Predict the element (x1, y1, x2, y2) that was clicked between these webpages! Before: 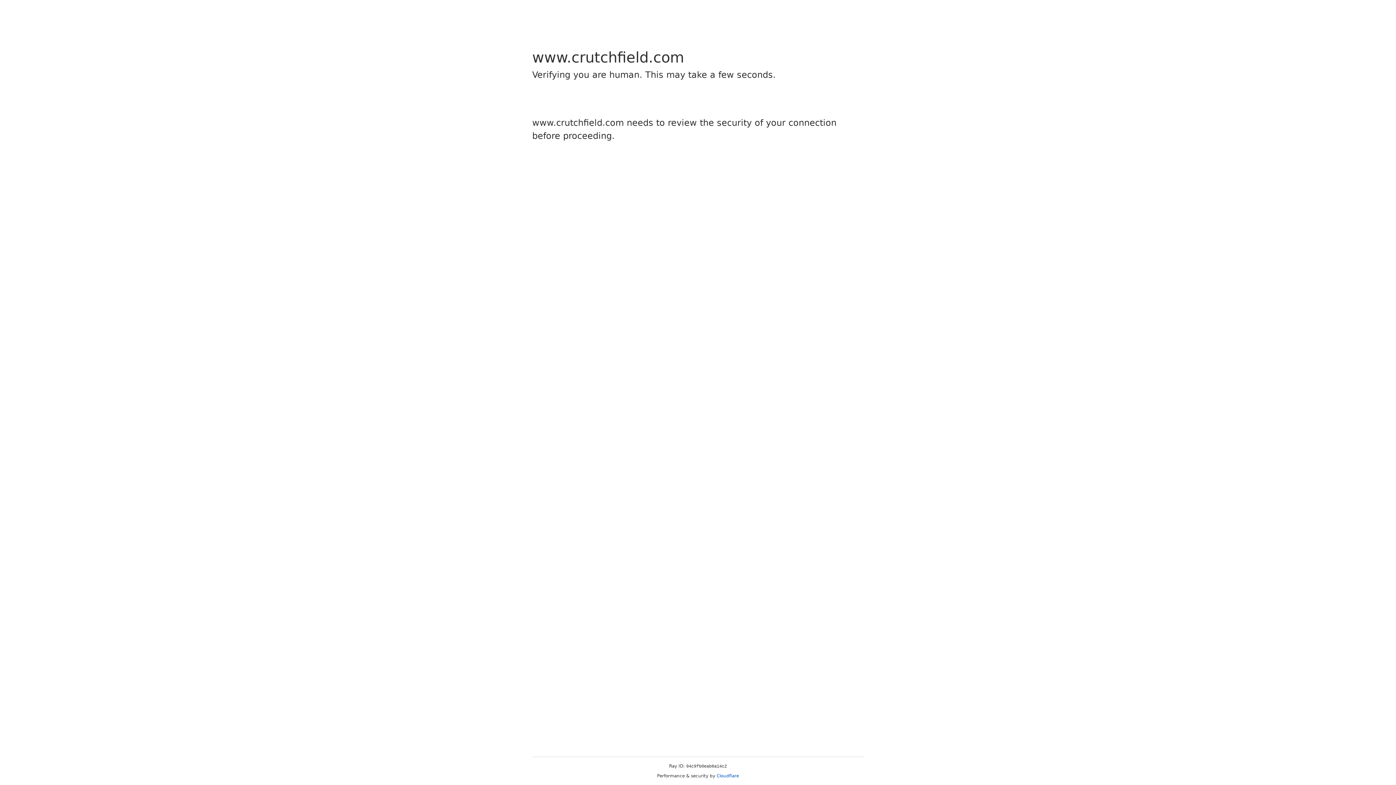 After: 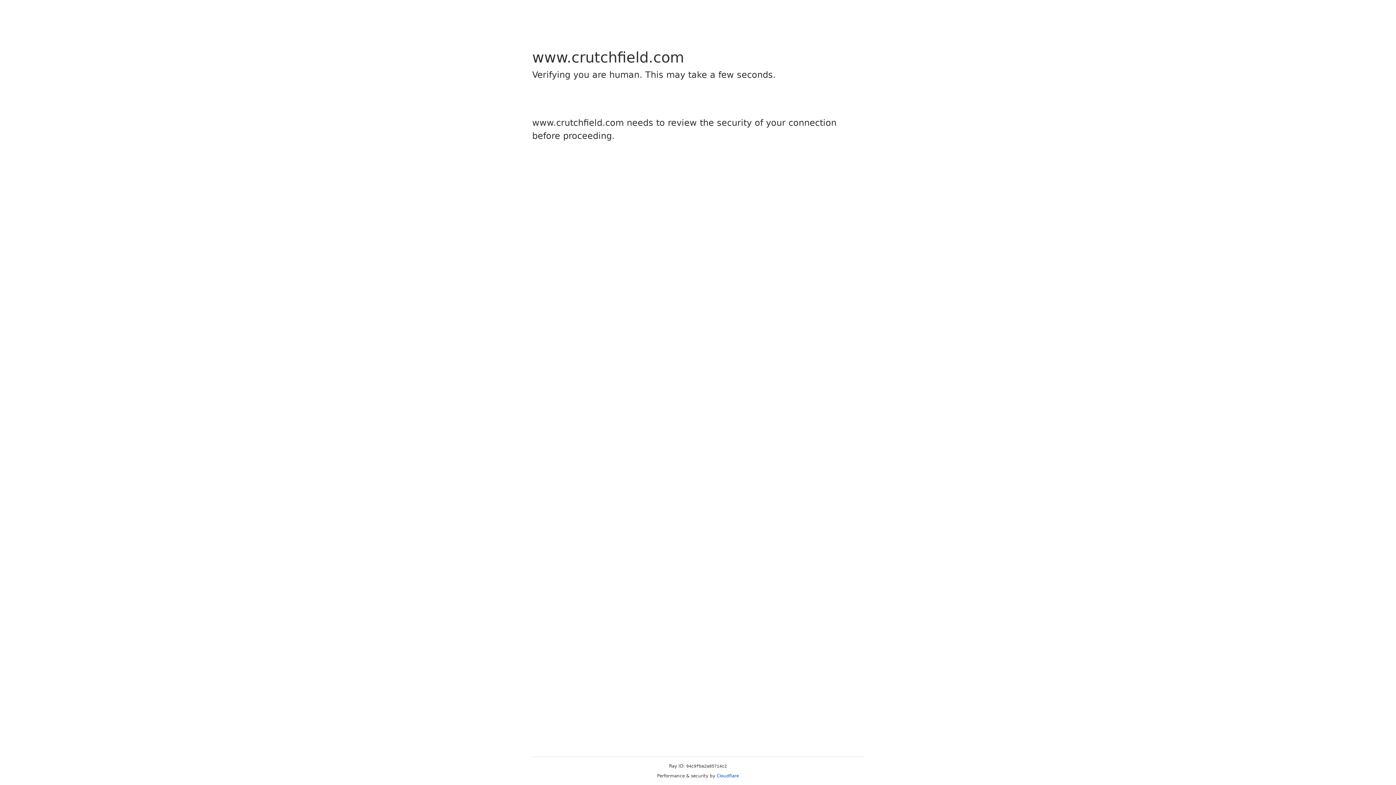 Action: label: Cloudflare bbox: (716, 773, 739, 778)